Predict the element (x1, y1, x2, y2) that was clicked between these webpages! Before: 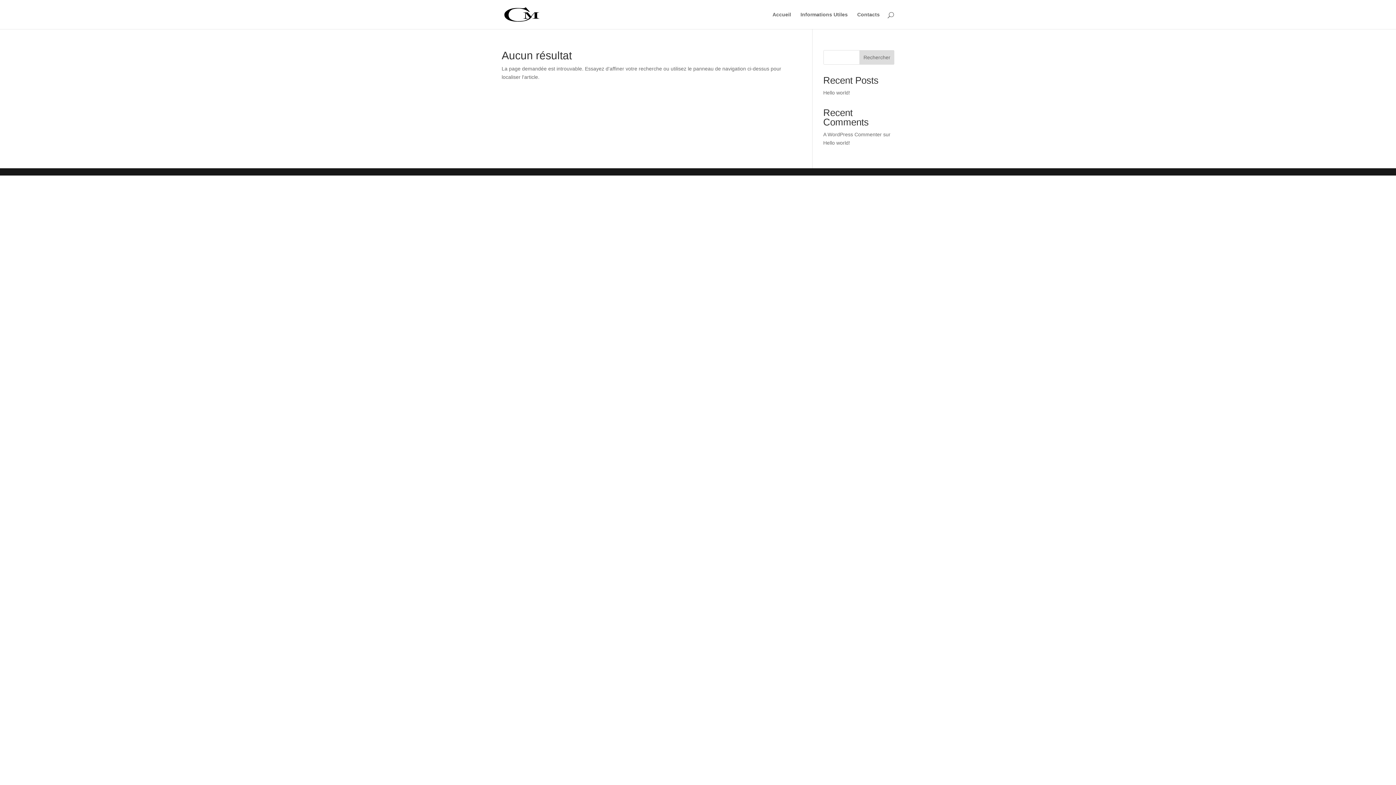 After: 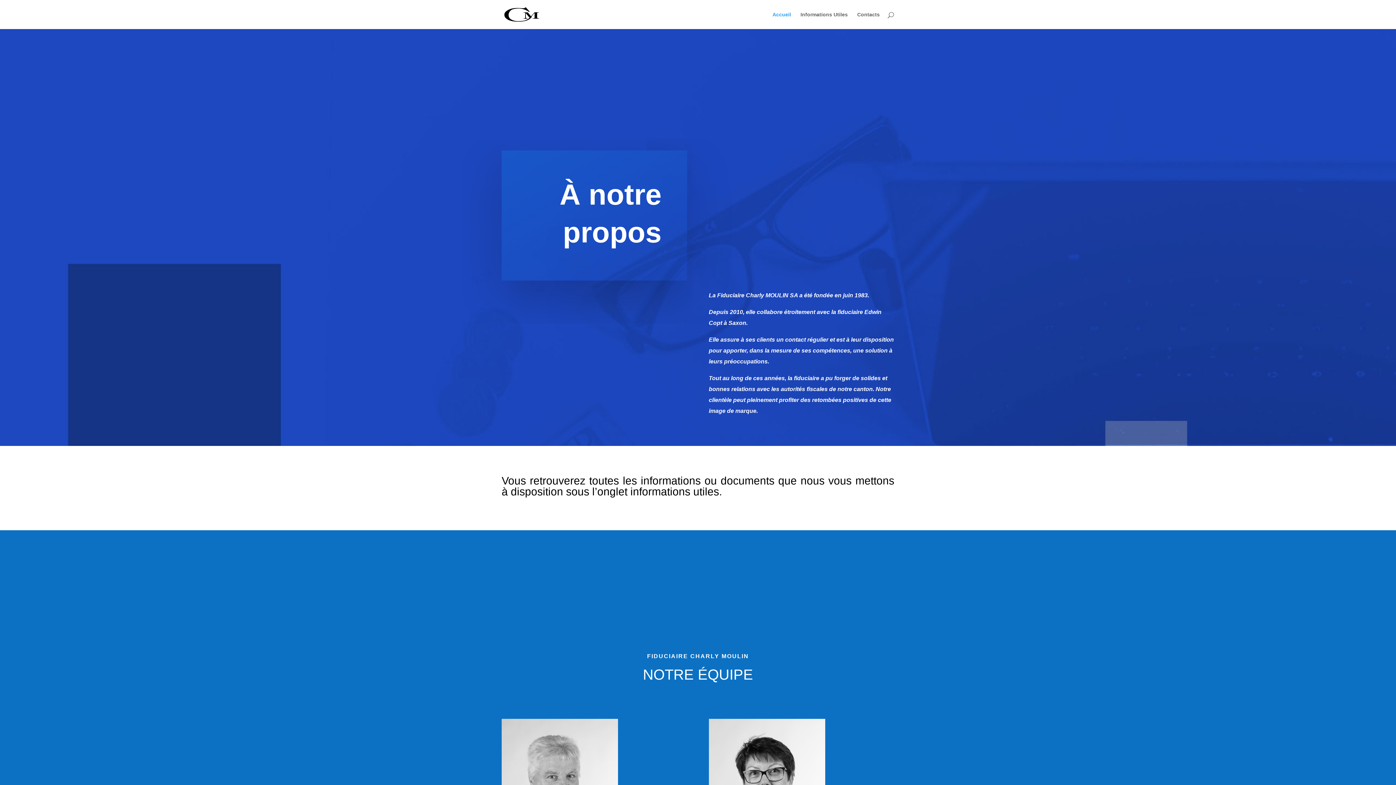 Action: label: Accueil bbox: (772, 12, 791, 29)